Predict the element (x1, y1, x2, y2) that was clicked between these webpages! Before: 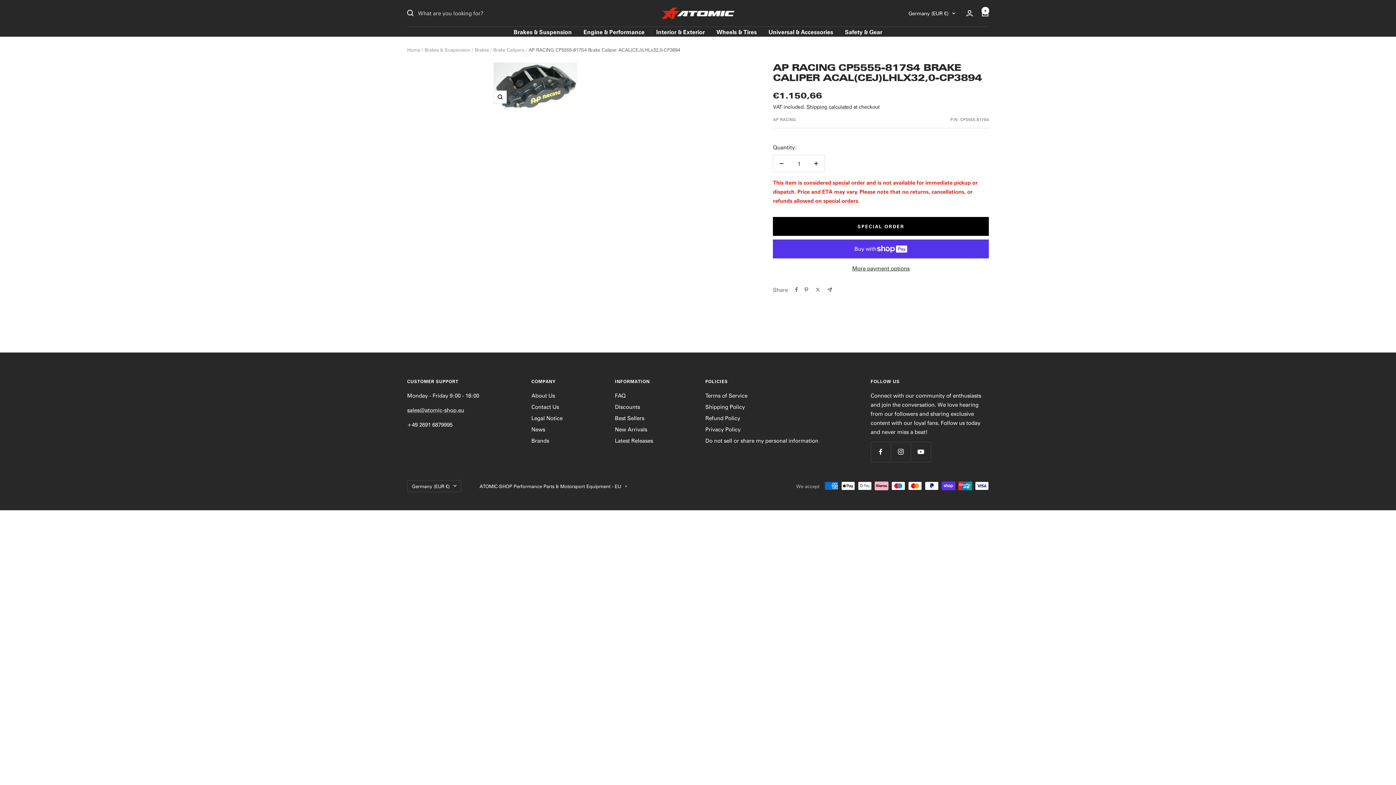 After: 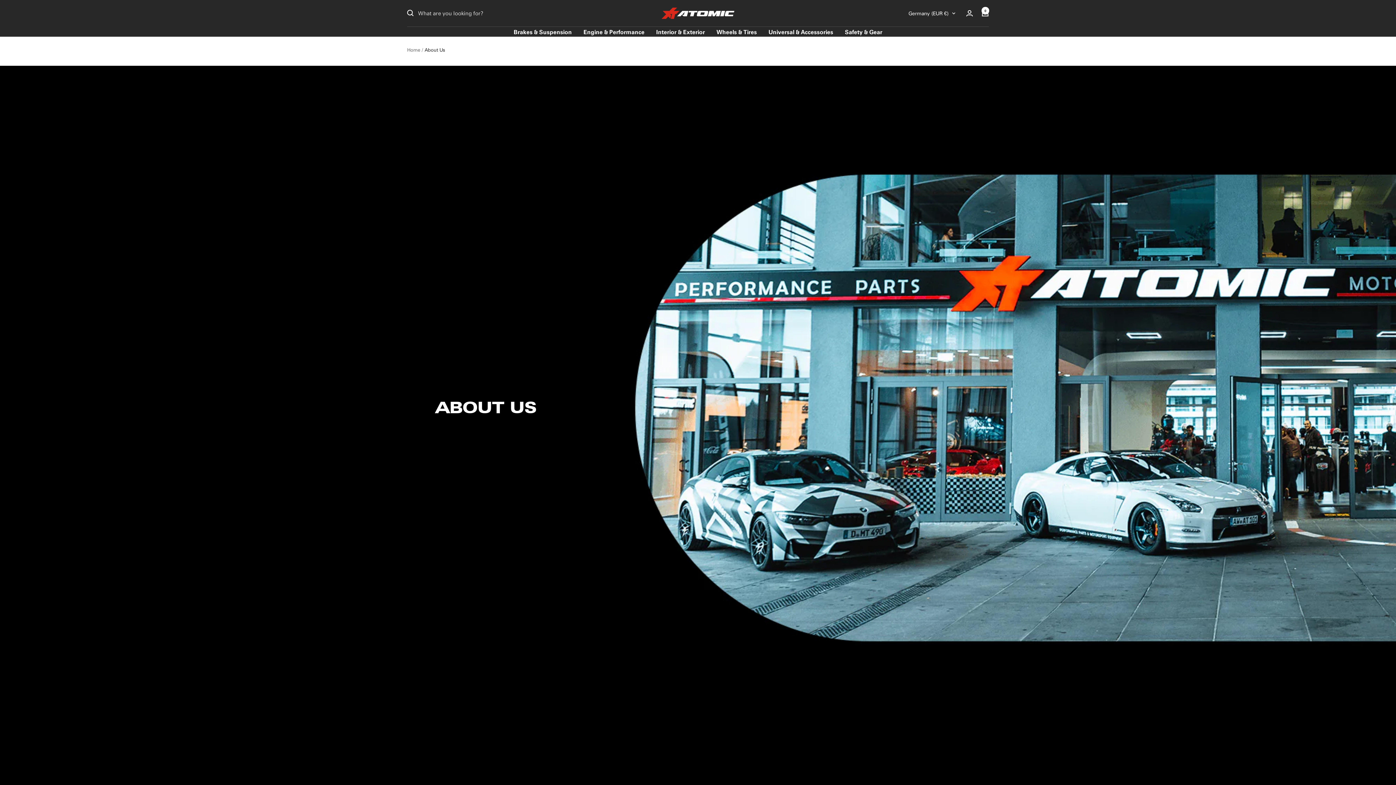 Action: label: About Us bbox: (531, 391, 555, 400)